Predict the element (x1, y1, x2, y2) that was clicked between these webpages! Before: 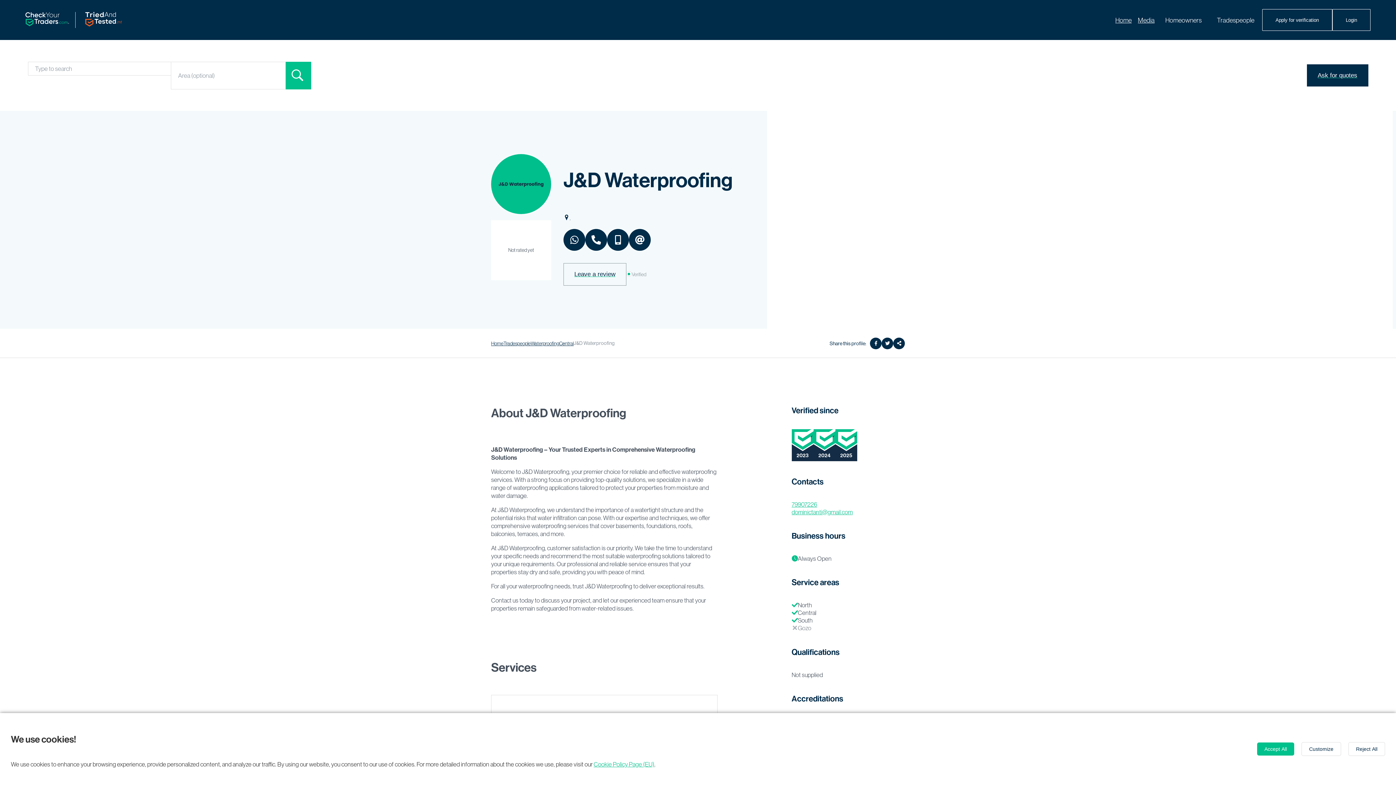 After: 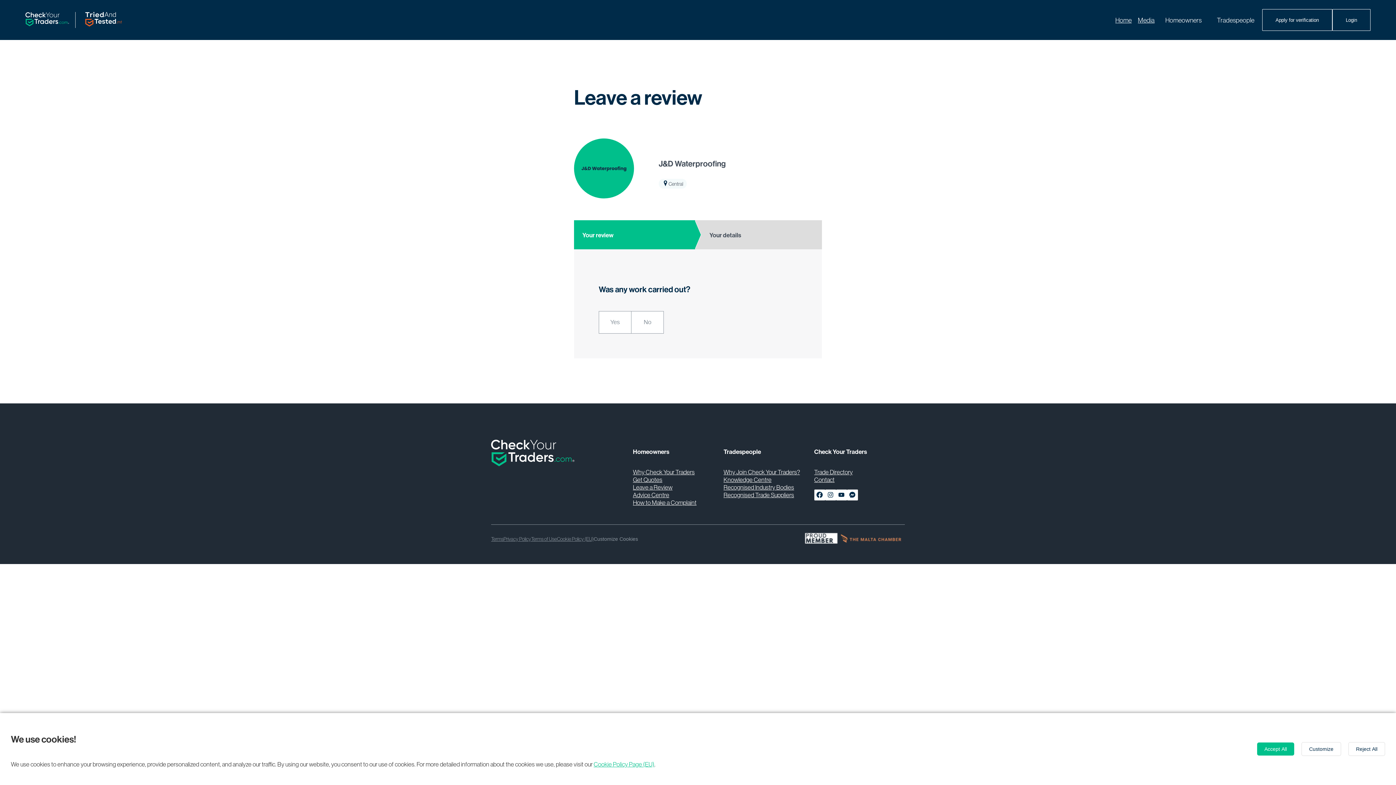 Action: bbox: (563, 263, 626, 285) label: Leave a review